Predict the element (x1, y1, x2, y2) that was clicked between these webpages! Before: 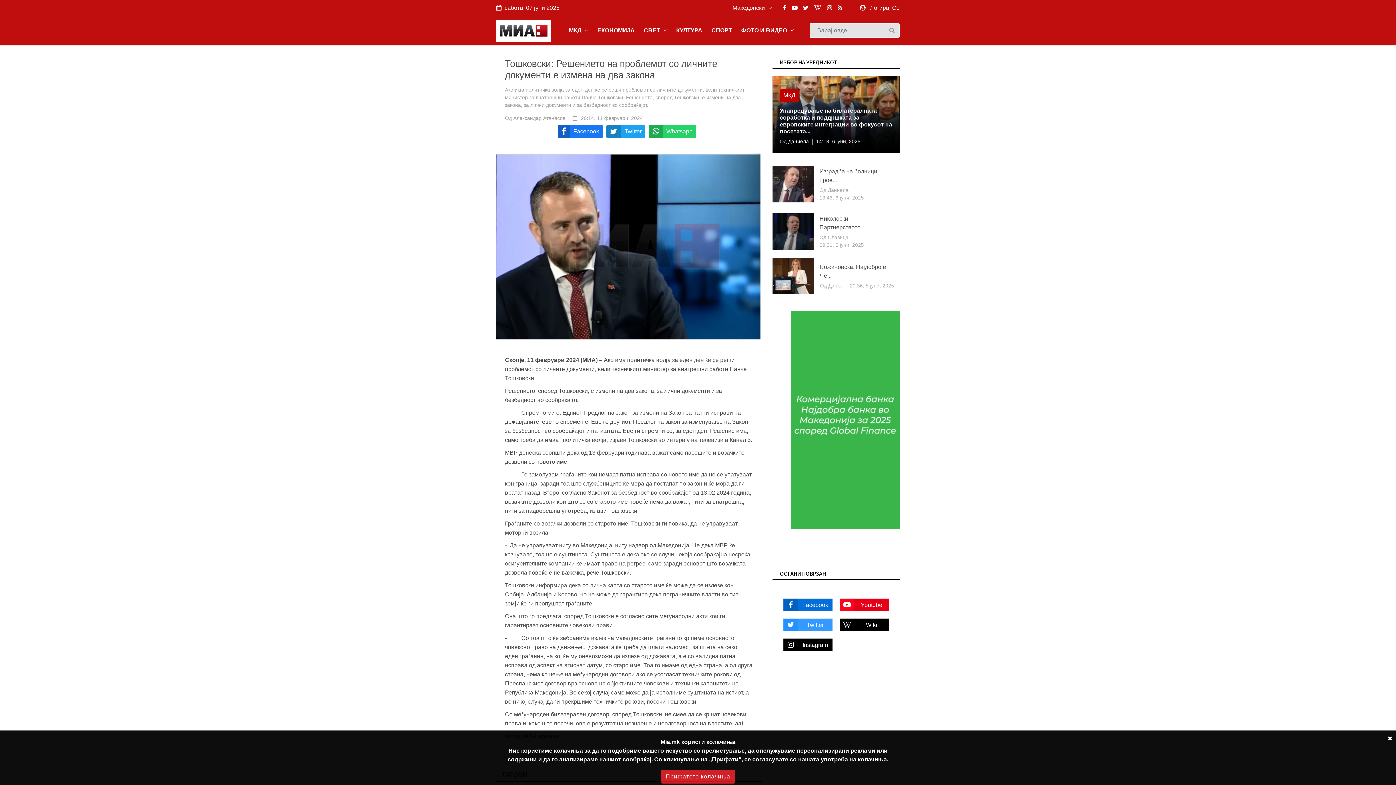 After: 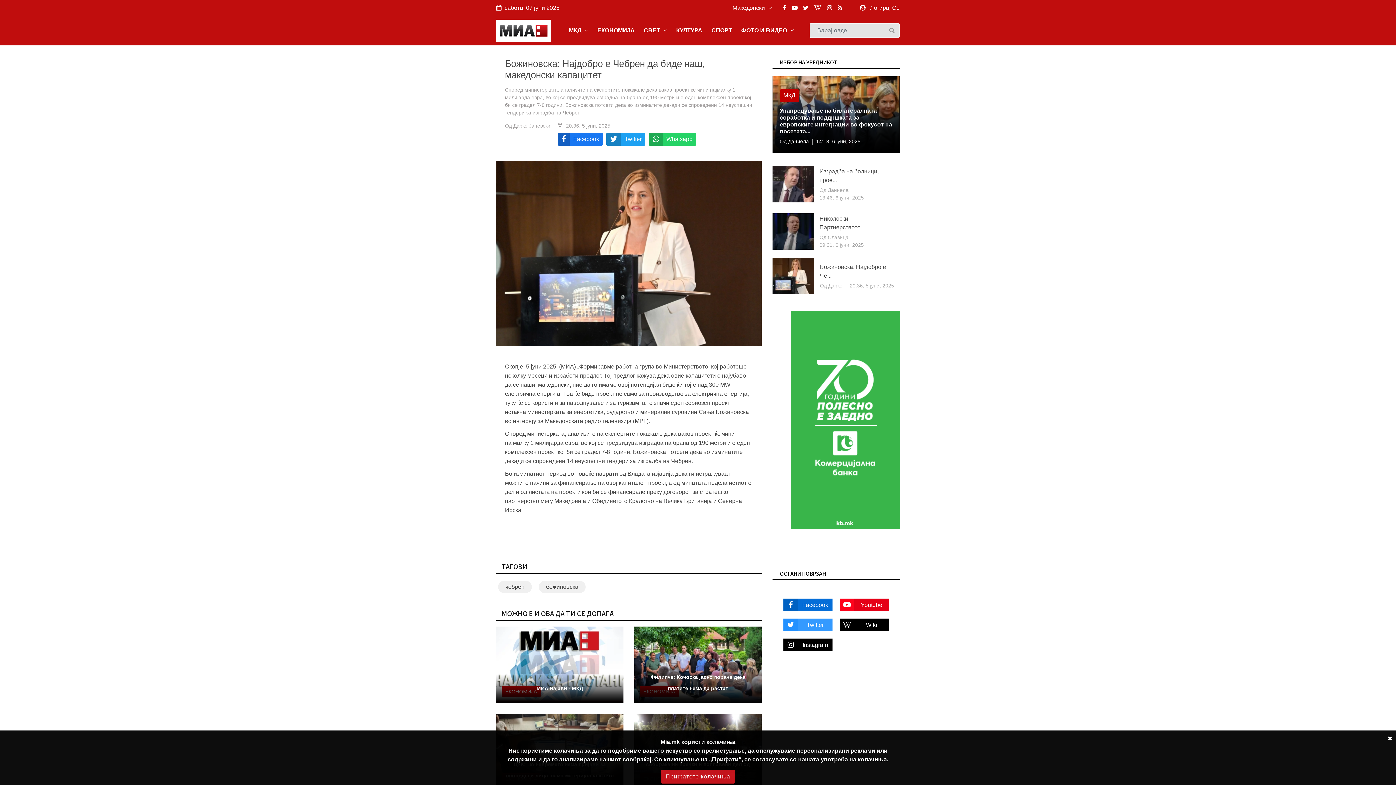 Action: bbox: (820, 262, 894, 280) label: Божиновска: Најдобро е Че...